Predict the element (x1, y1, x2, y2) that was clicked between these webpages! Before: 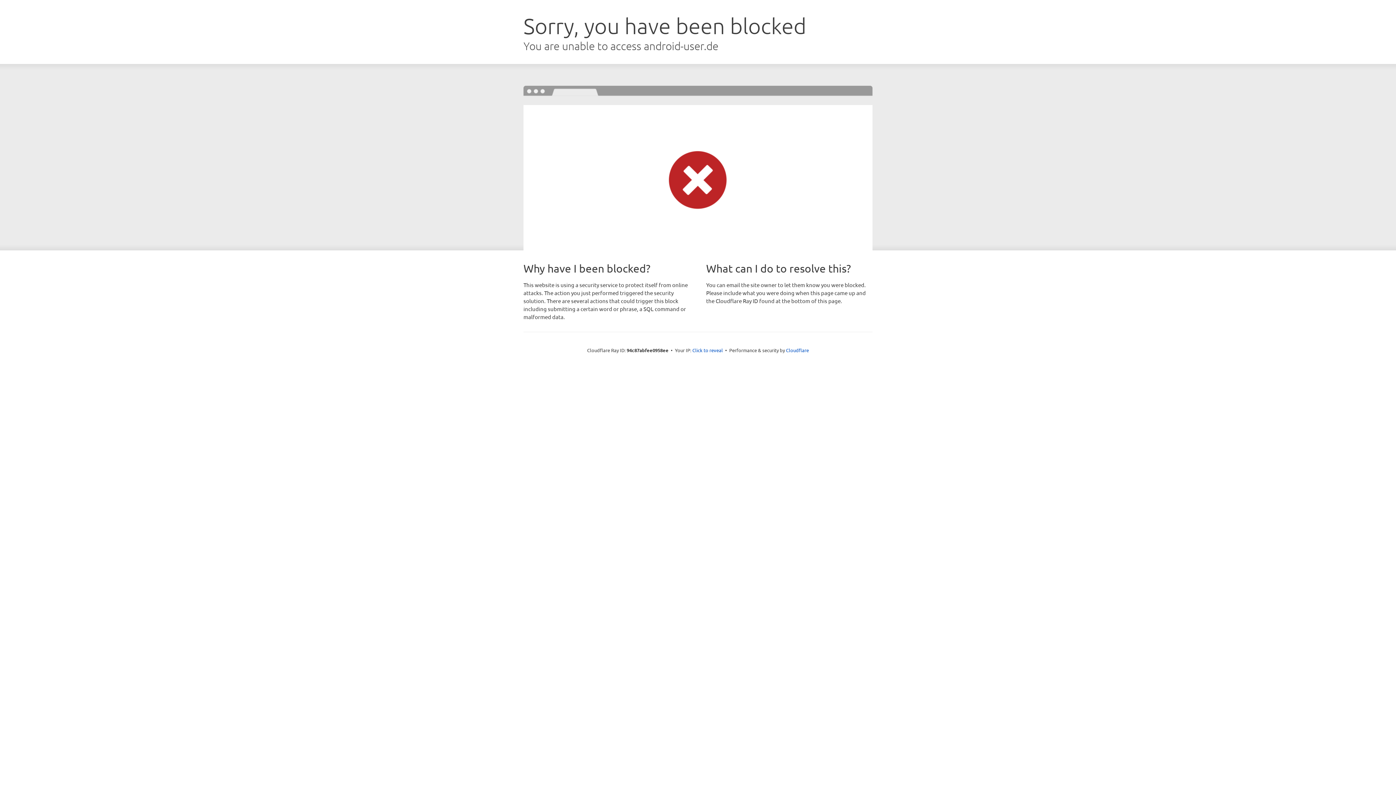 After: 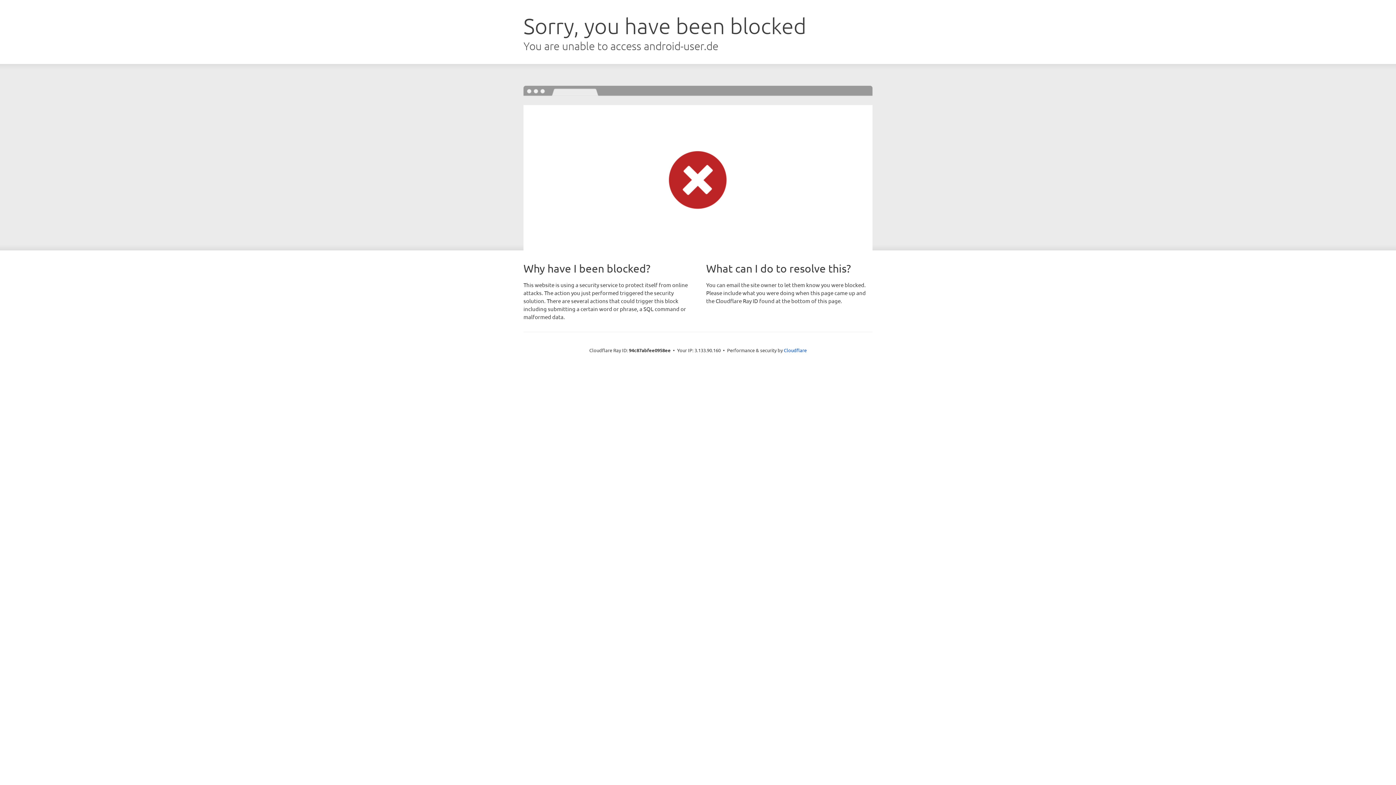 Action: label: Click to reveal bbox: (692, 346, 723, 353)